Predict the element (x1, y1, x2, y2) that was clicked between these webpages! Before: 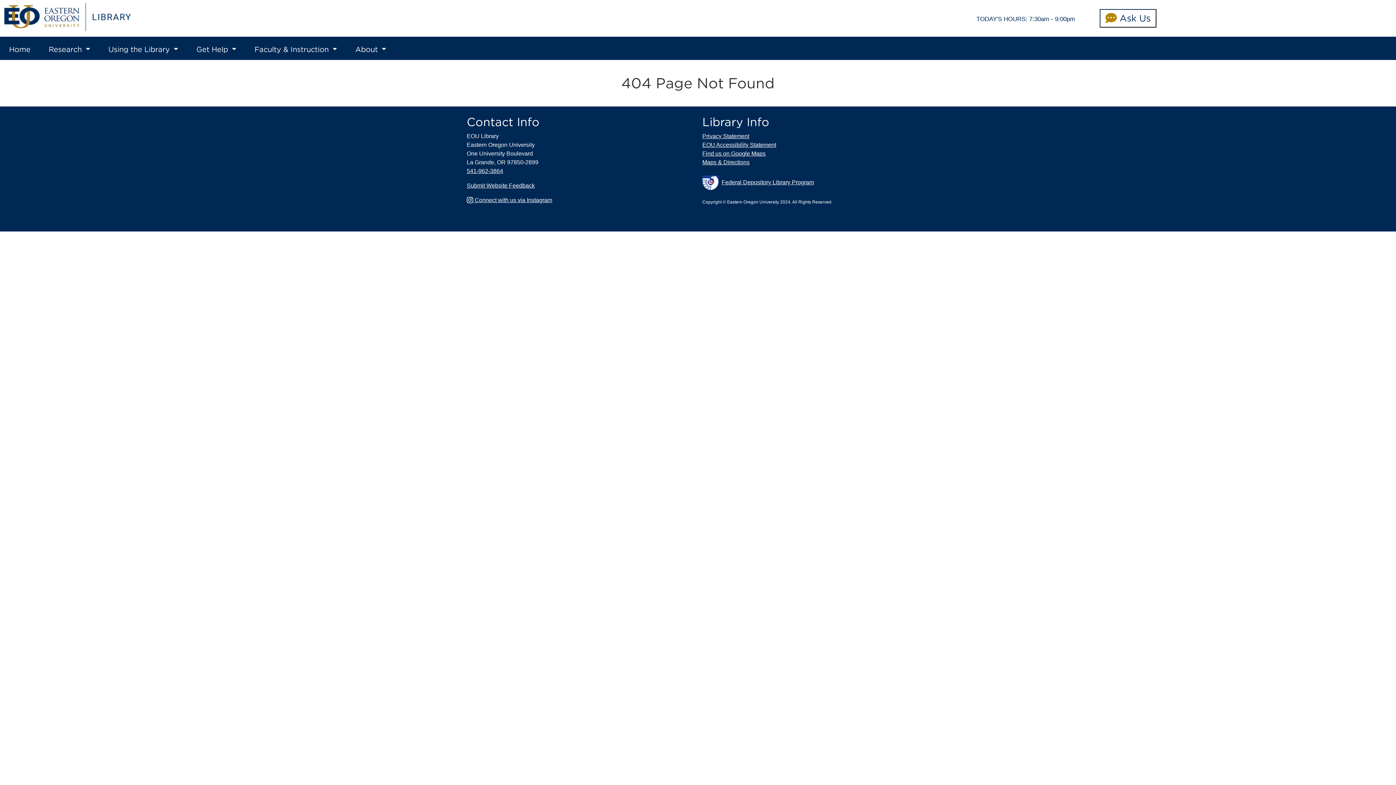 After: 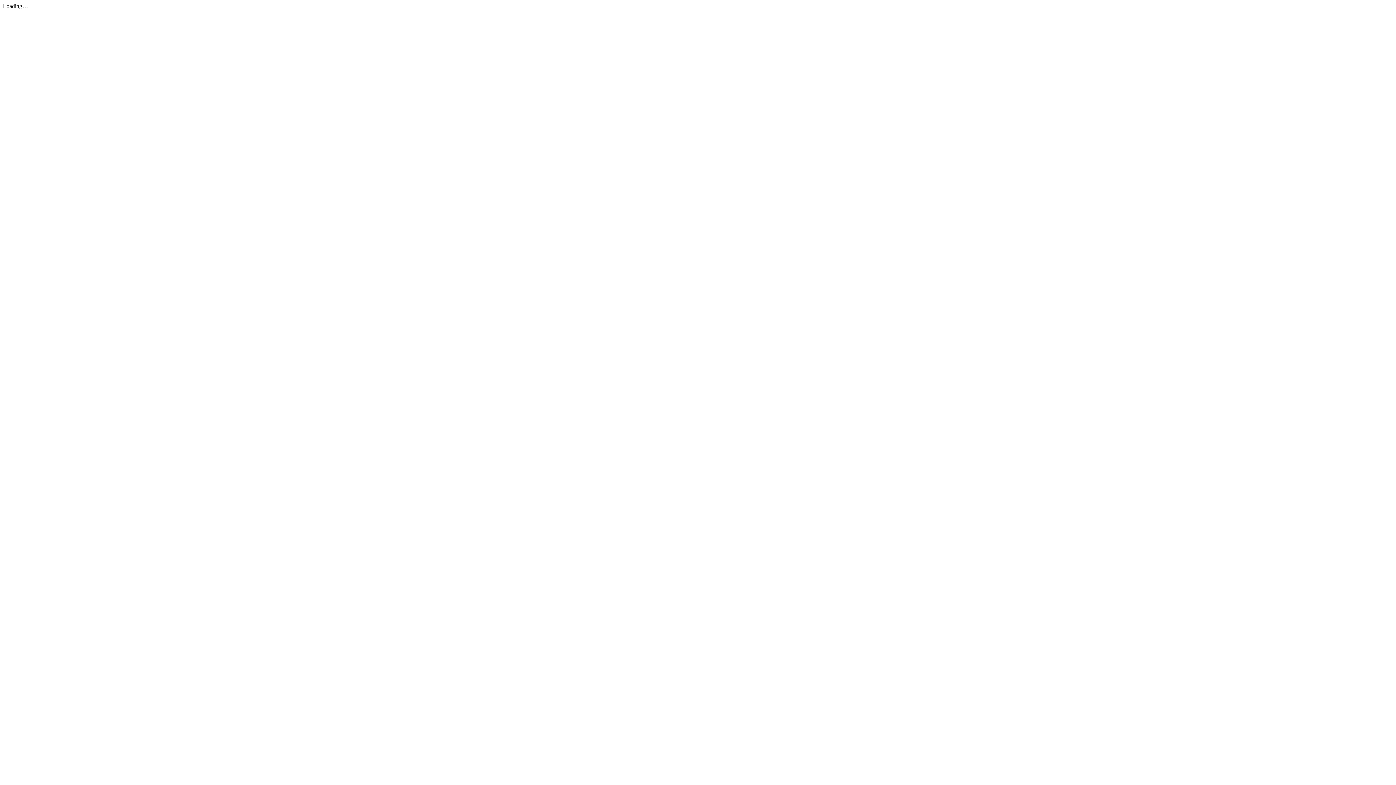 Action: bbox: (702, 132, 929, 140) label: Privacy Statement